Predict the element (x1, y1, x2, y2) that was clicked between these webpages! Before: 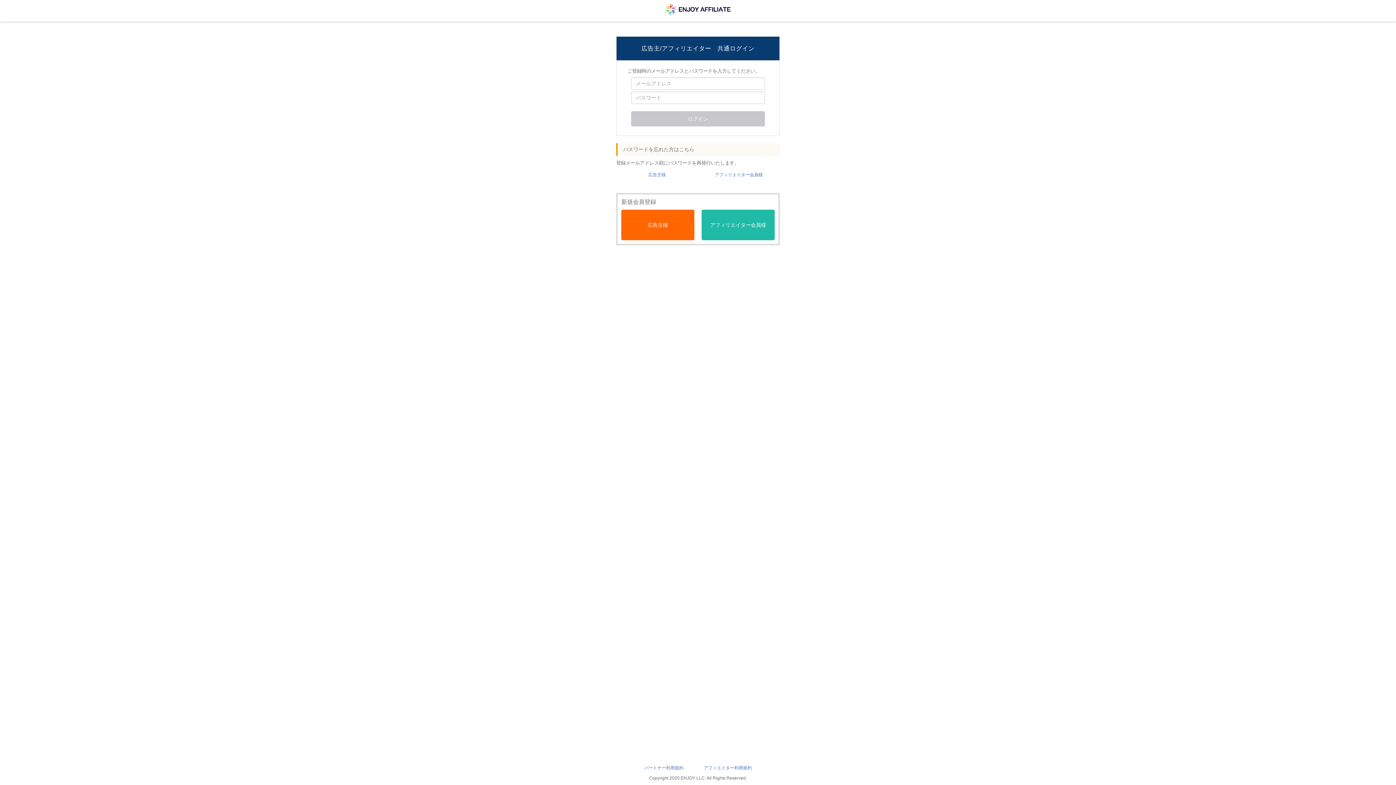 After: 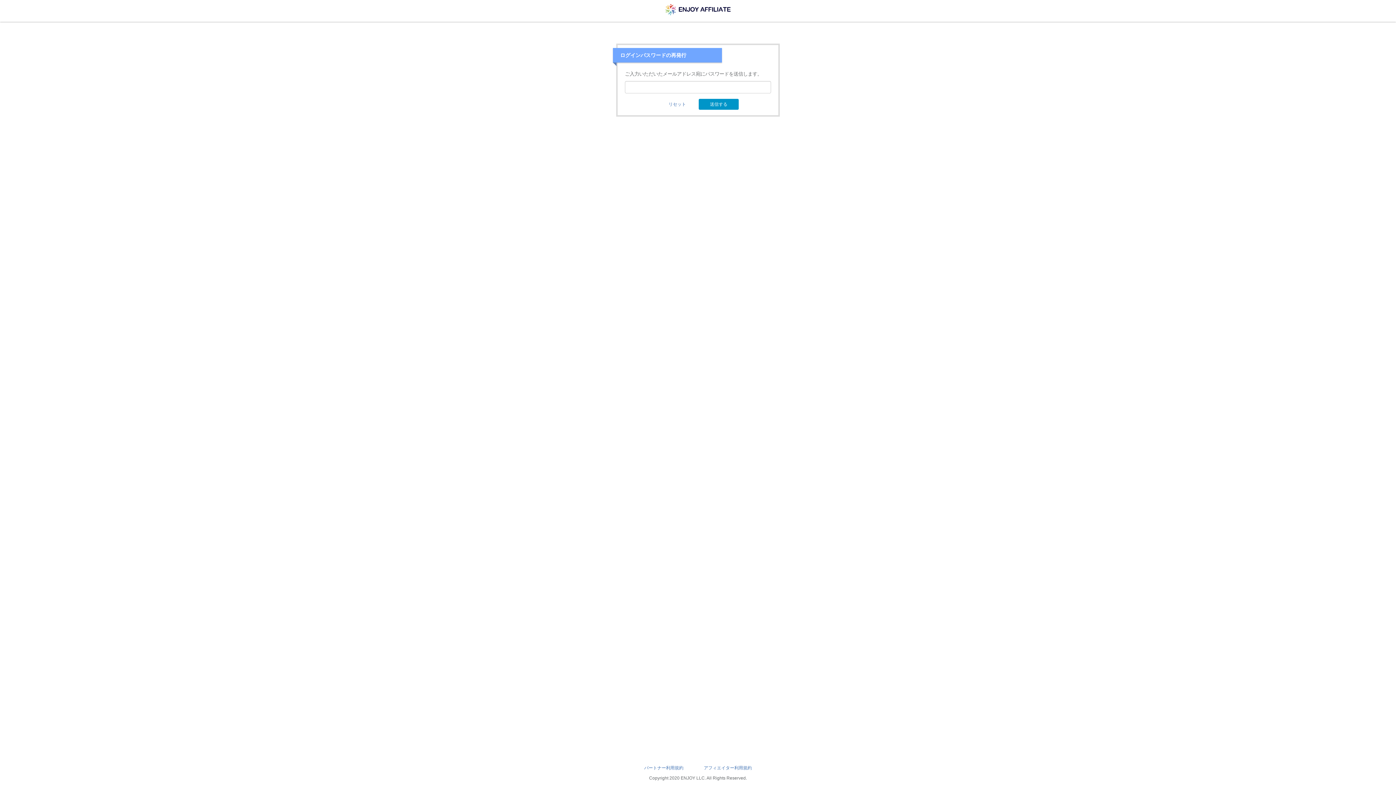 Action: label: アフィリエイター会員様 bbox: (701, 169, 776, 180)